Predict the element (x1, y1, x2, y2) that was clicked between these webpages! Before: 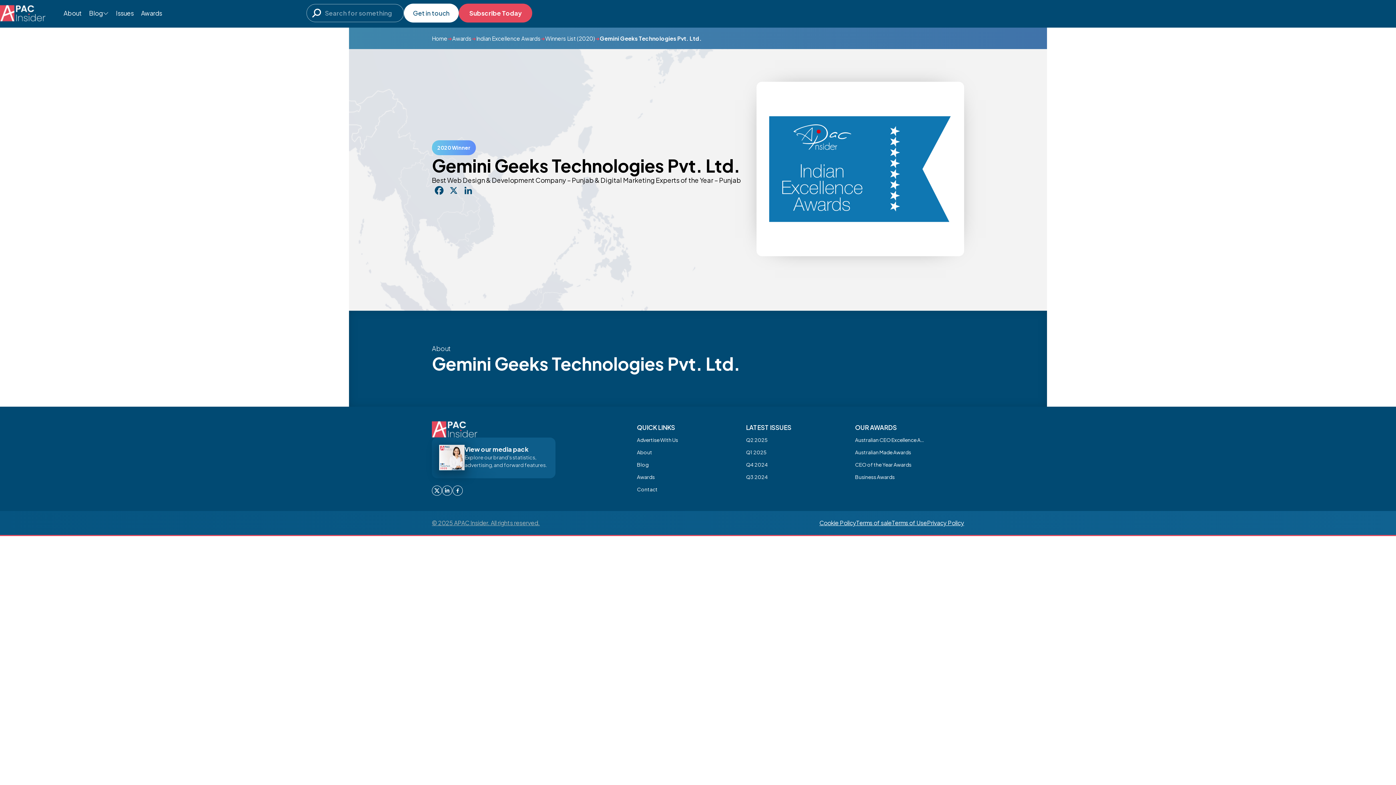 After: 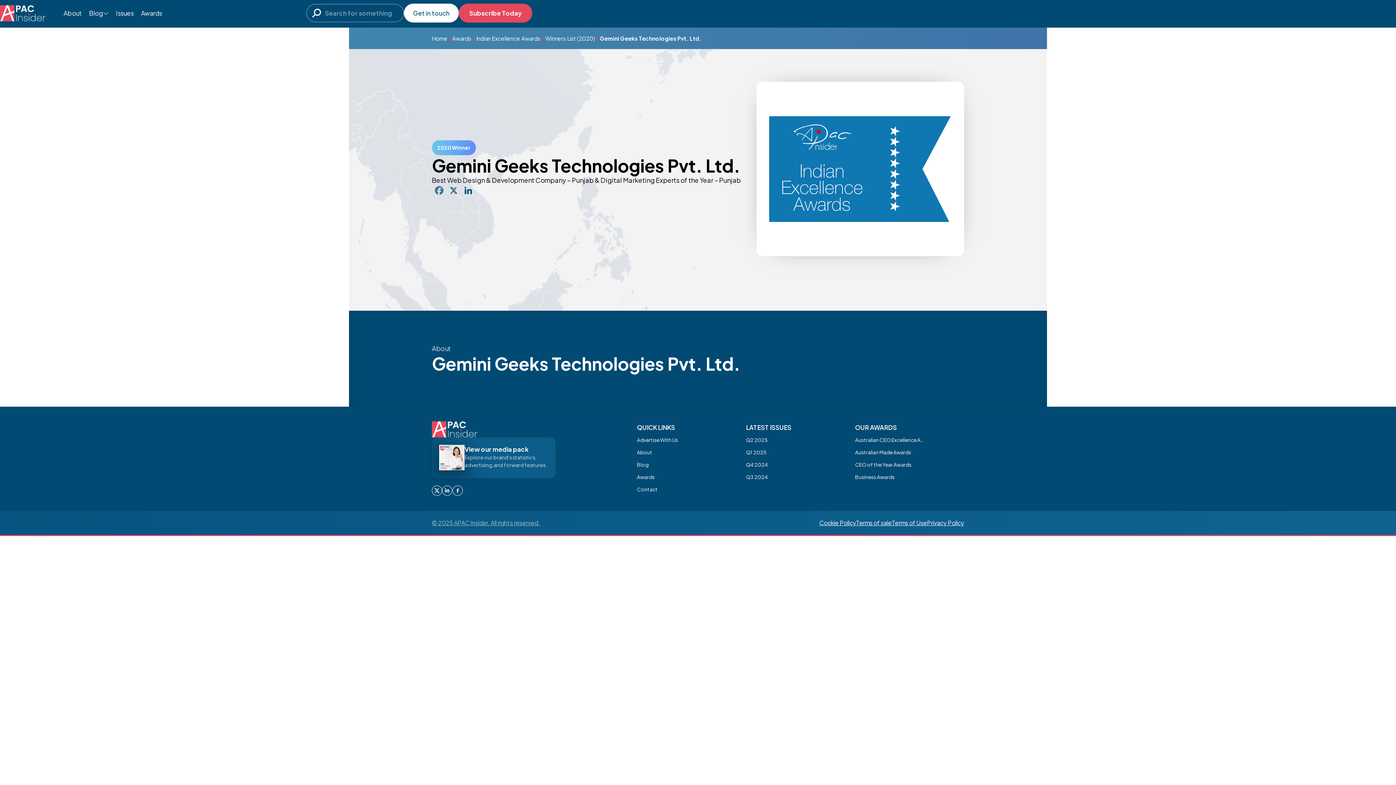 Action: label: Facebook bbox: (432, 184, 446, 197)